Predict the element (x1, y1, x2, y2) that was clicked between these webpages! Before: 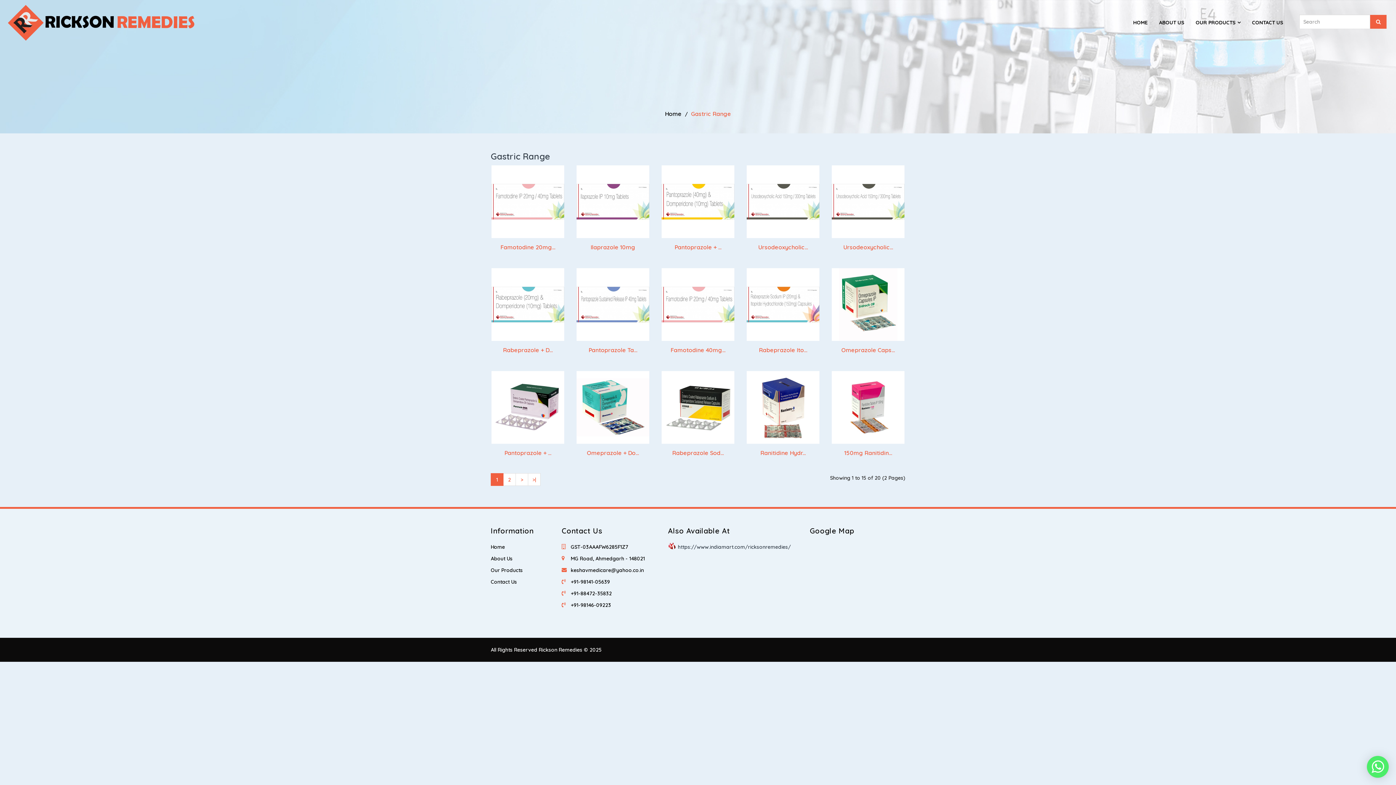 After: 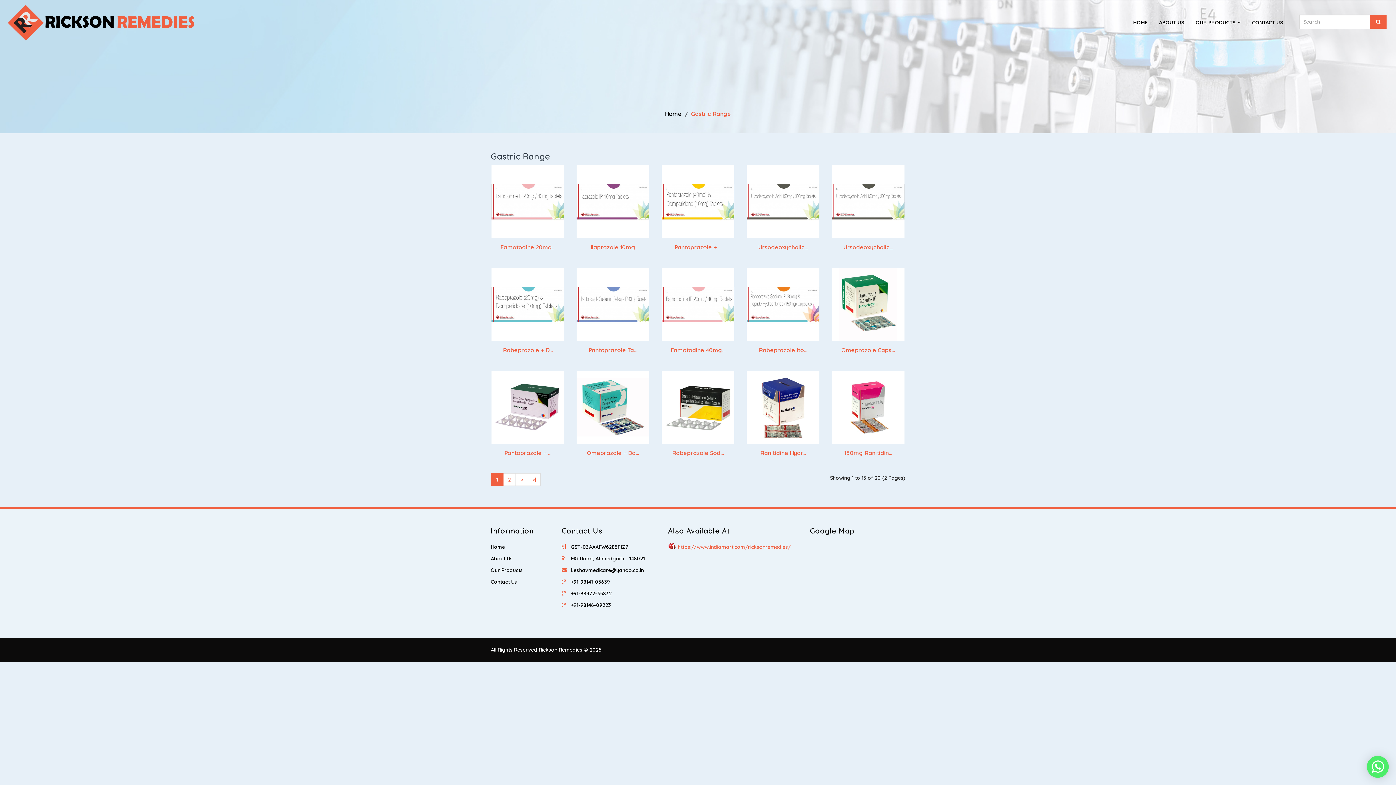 Action: label:  https://www.indiamart.com/ricksonremedies/ bbox: (668, 544, 791, 550)